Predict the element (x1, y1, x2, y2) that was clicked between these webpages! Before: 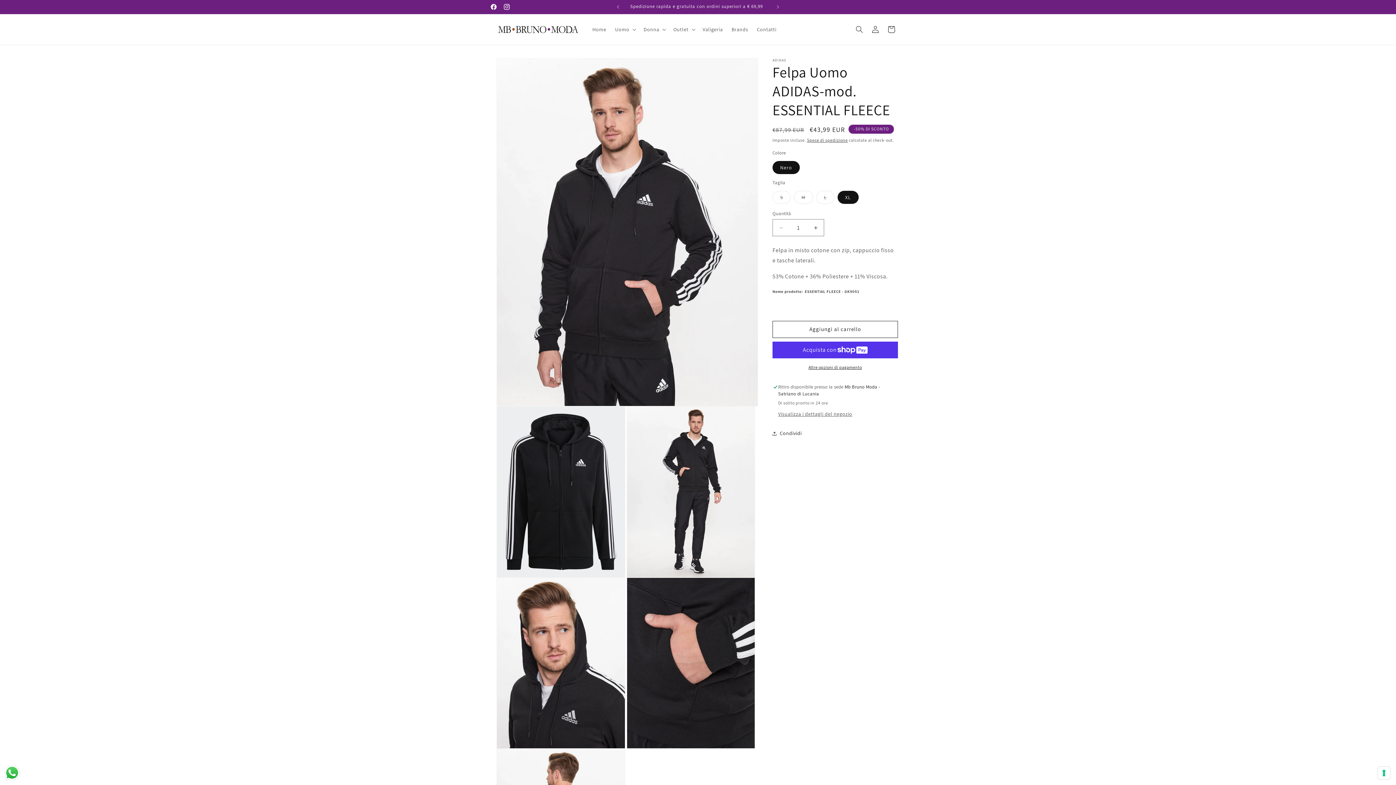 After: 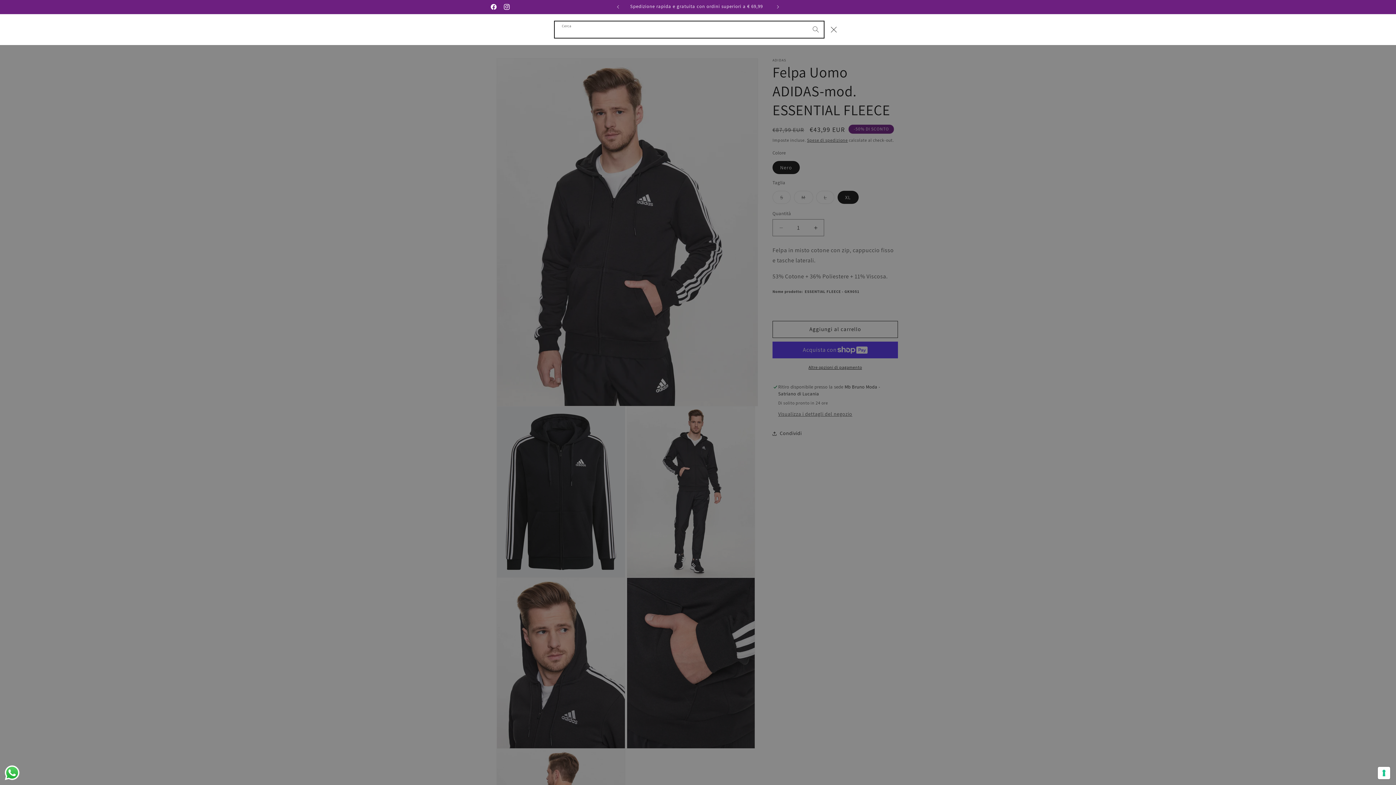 Action: bbox: (851, 21, 867, 37) label: Cerca